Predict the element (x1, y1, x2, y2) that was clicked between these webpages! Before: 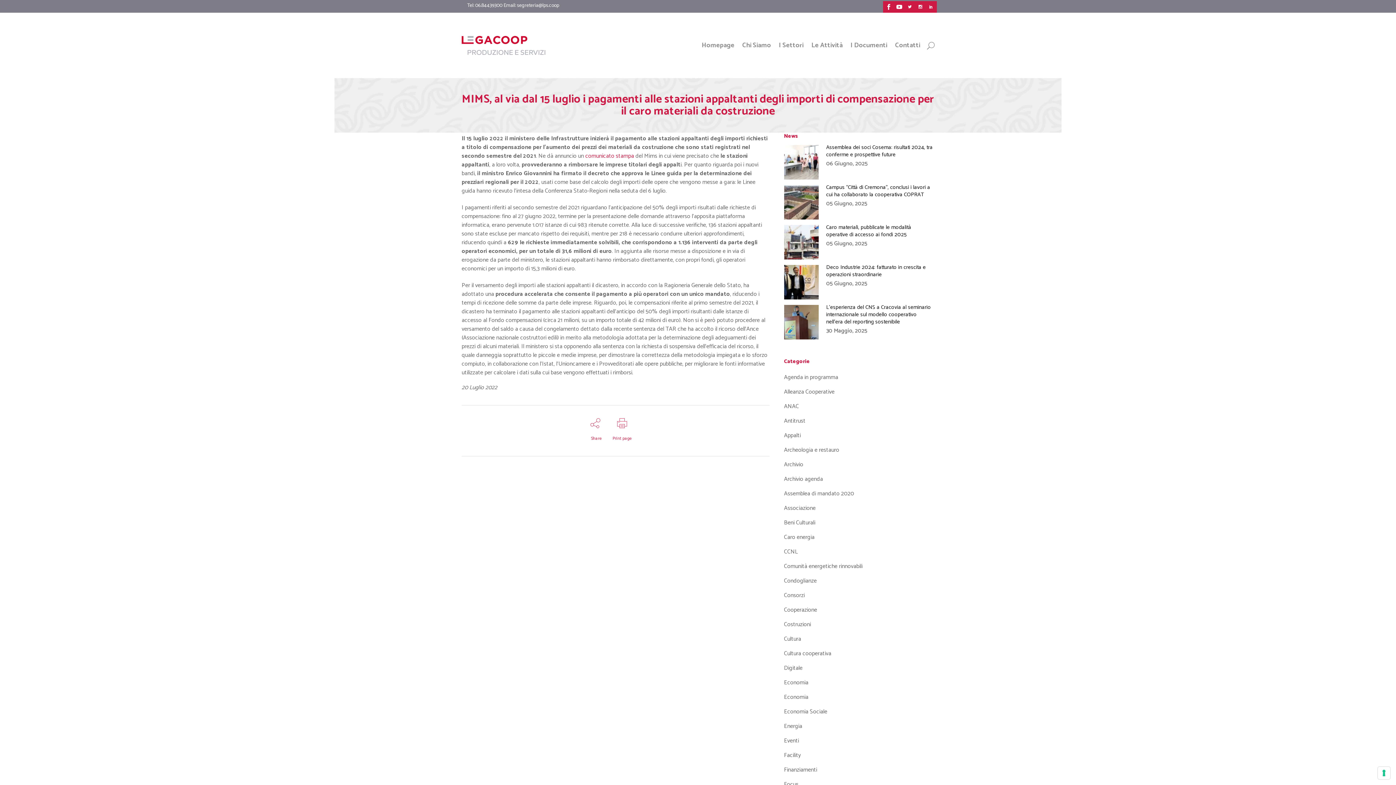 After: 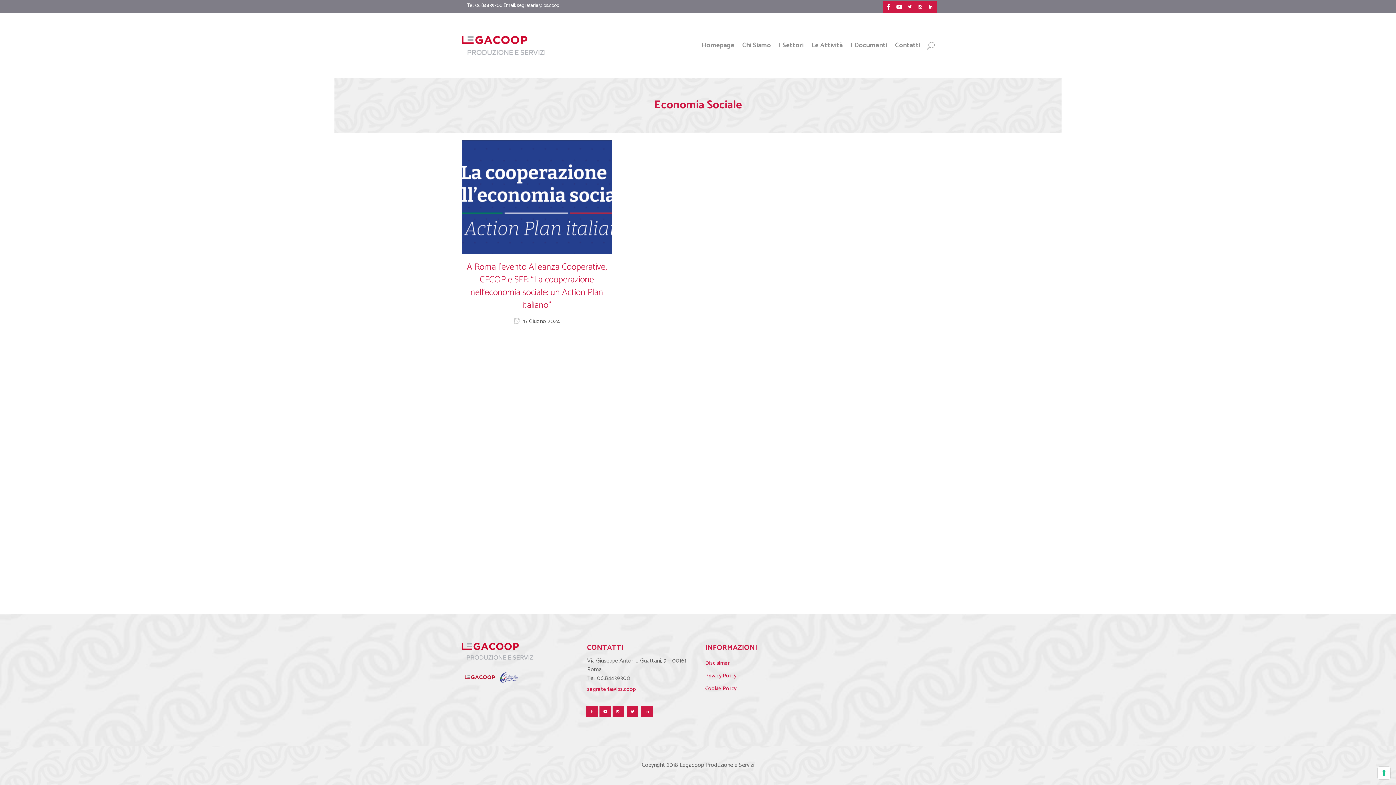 Action: bbox: (784, 707, 827, 717) label: Economia Sociale